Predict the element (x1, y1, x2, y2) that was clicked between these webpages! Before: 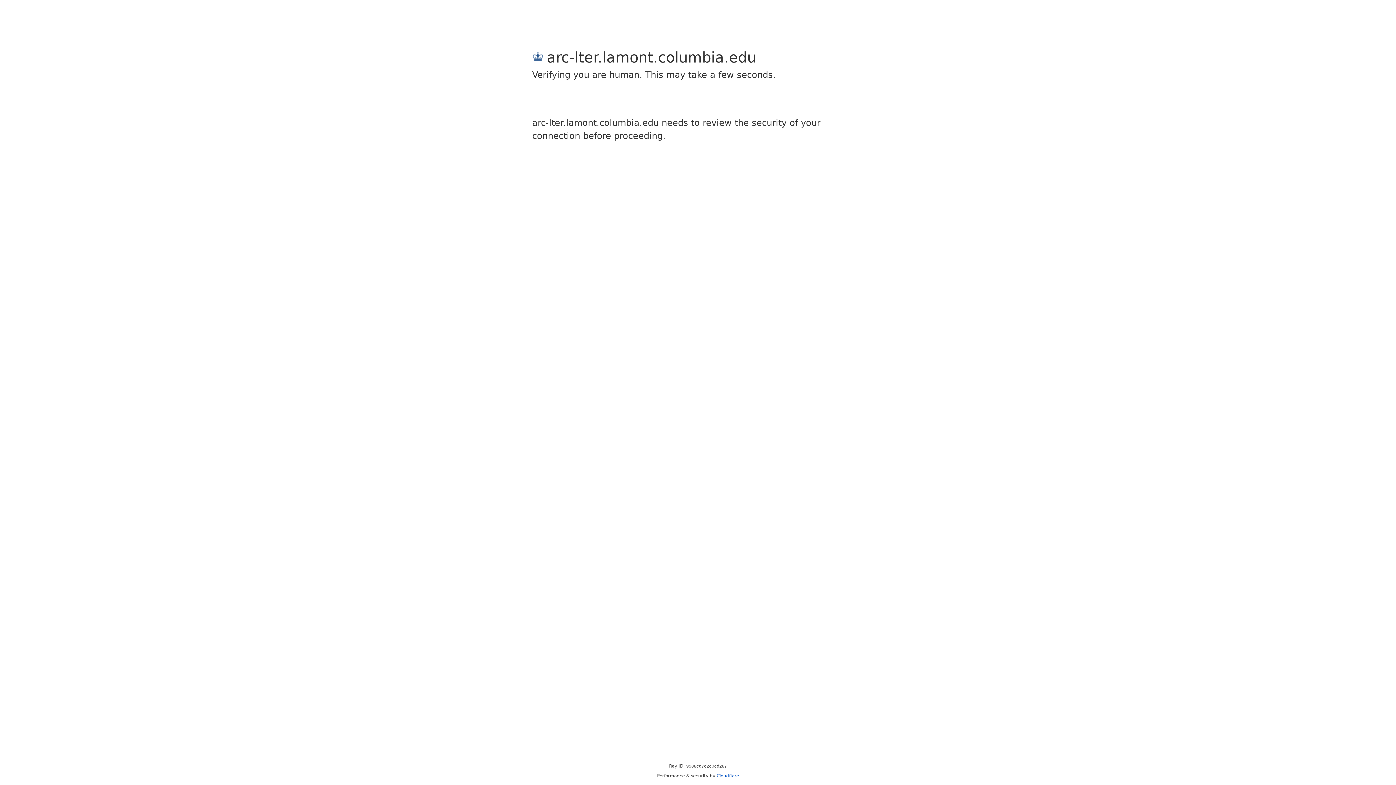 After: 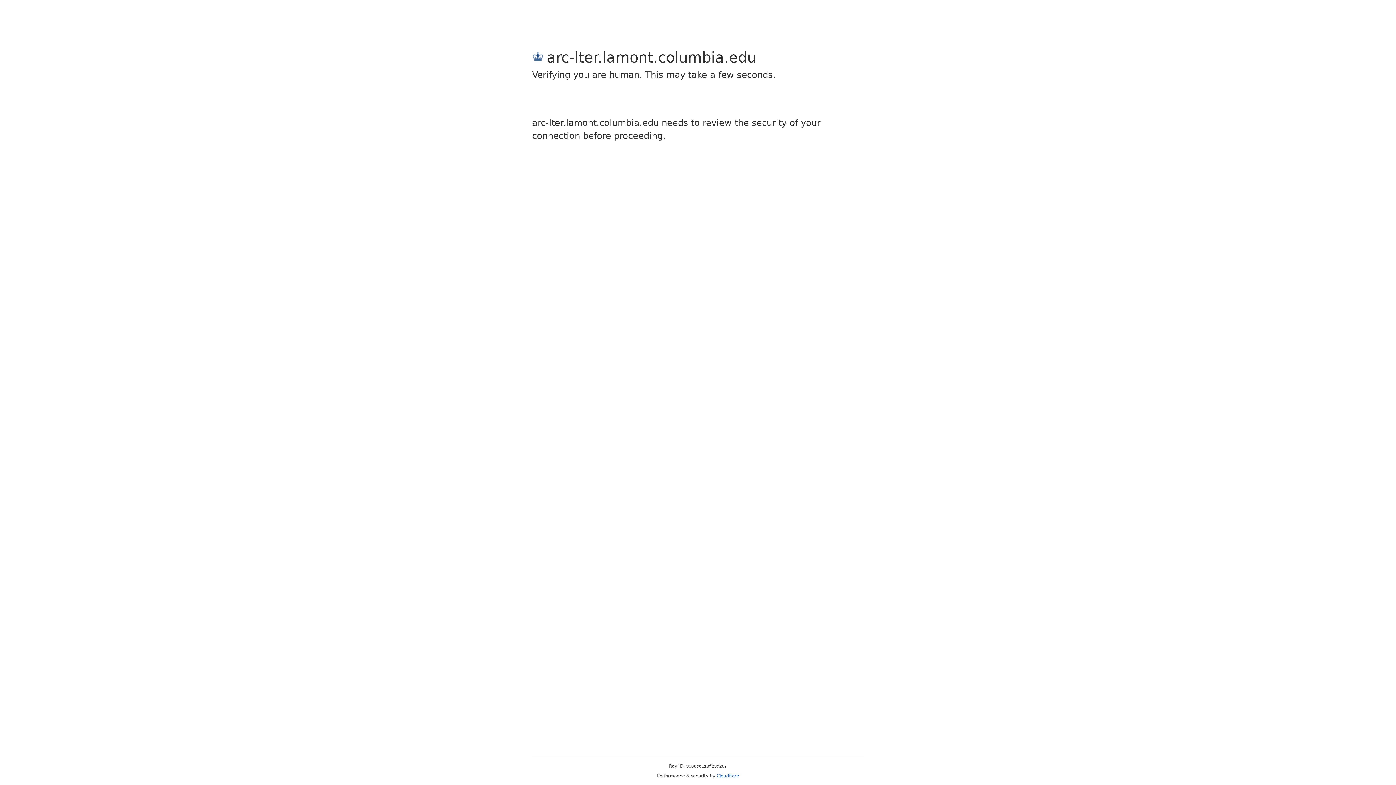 Action: label: Cloudflare bbox: (716, 773, 739, 778)